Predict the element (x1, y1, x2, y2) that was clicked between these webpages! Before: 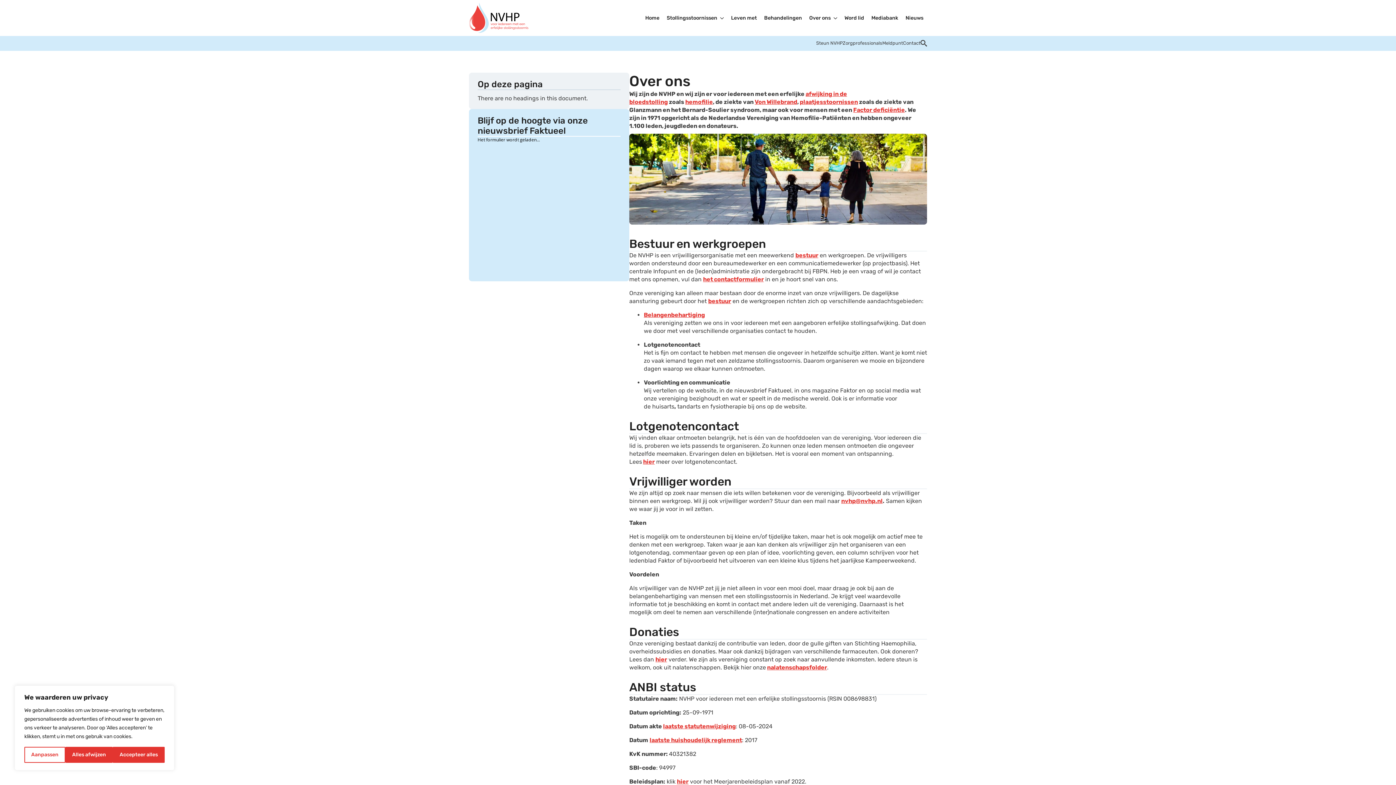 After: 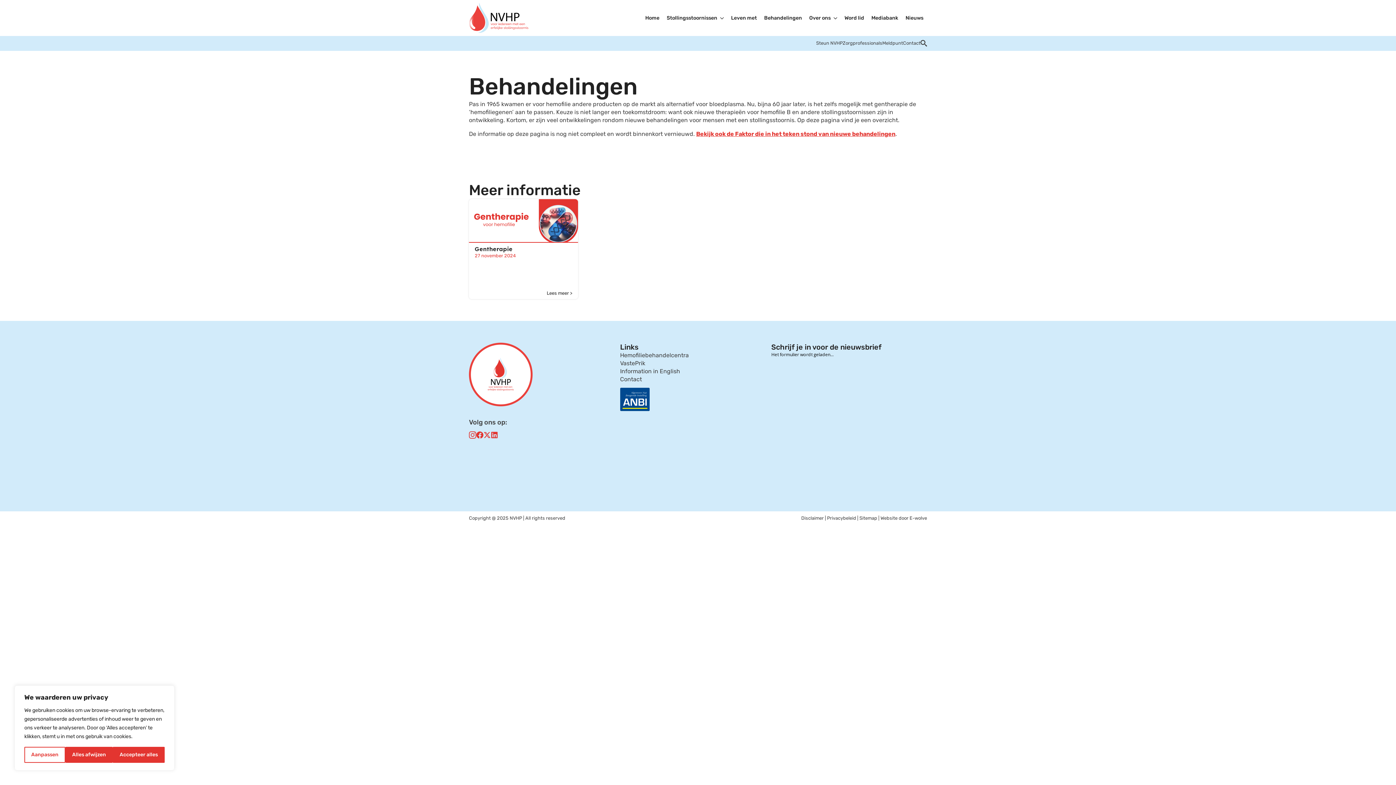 Action: label: Behandelingen bbox: (760, 13, 805, 22)